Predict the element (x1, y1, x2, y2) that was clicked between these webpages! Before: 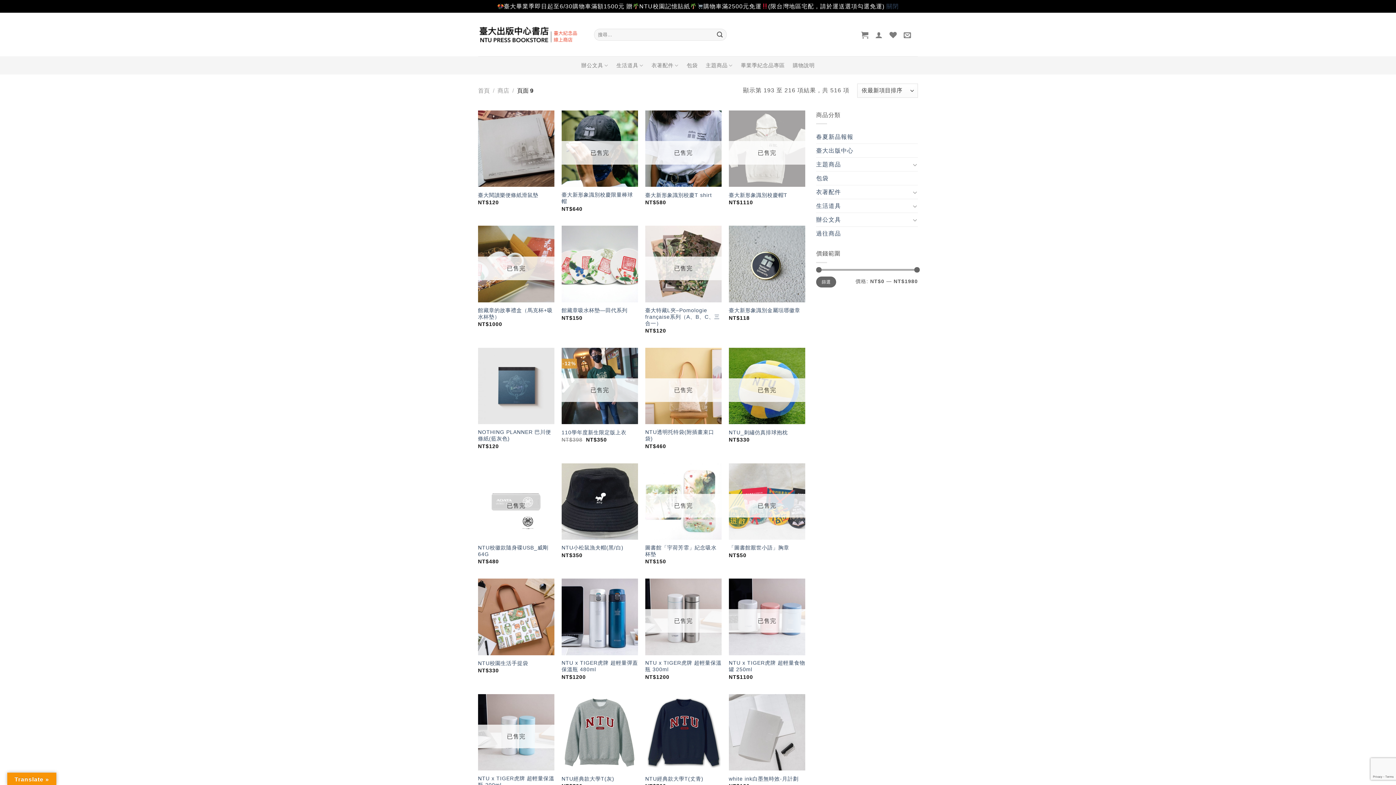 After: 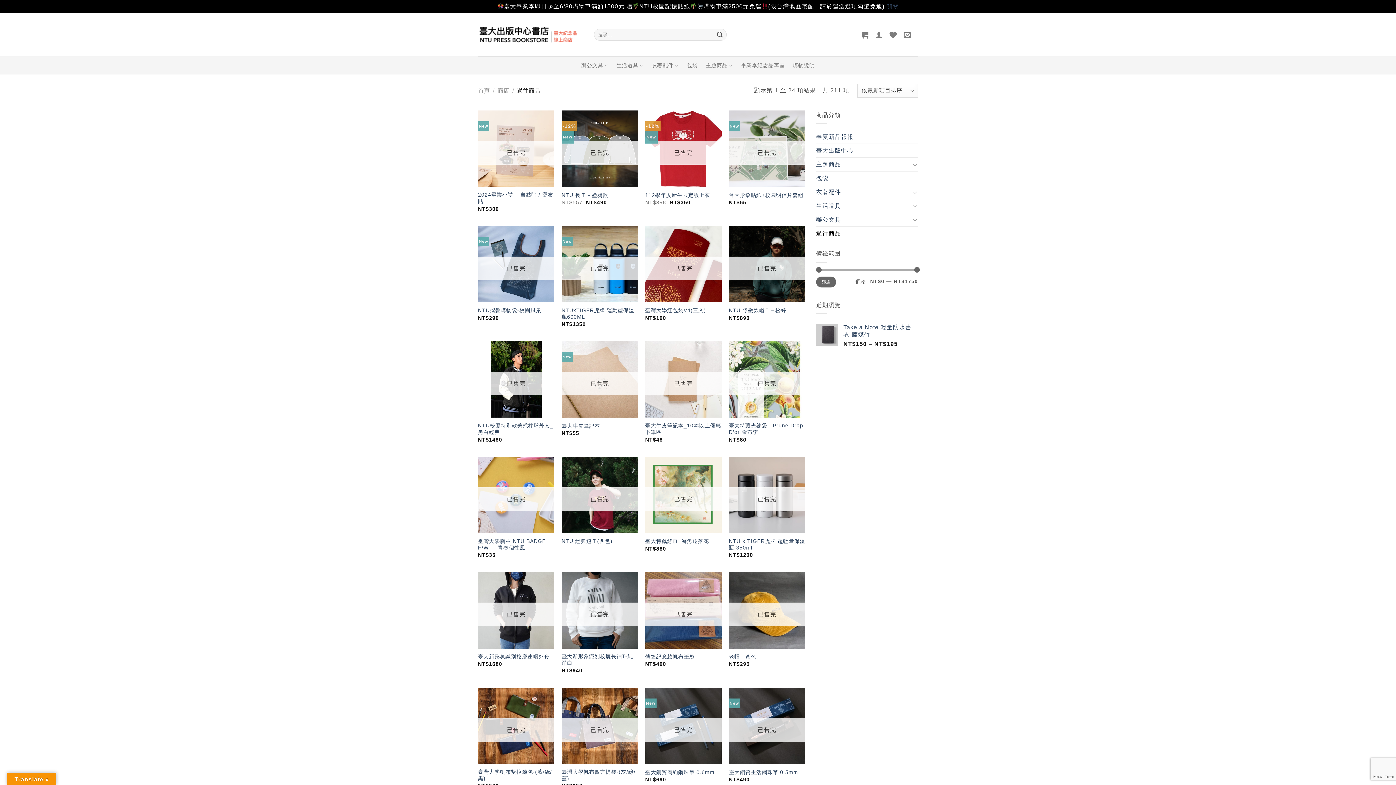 Action: label: 過往商品 bbox: (816, 227, 918, 240)